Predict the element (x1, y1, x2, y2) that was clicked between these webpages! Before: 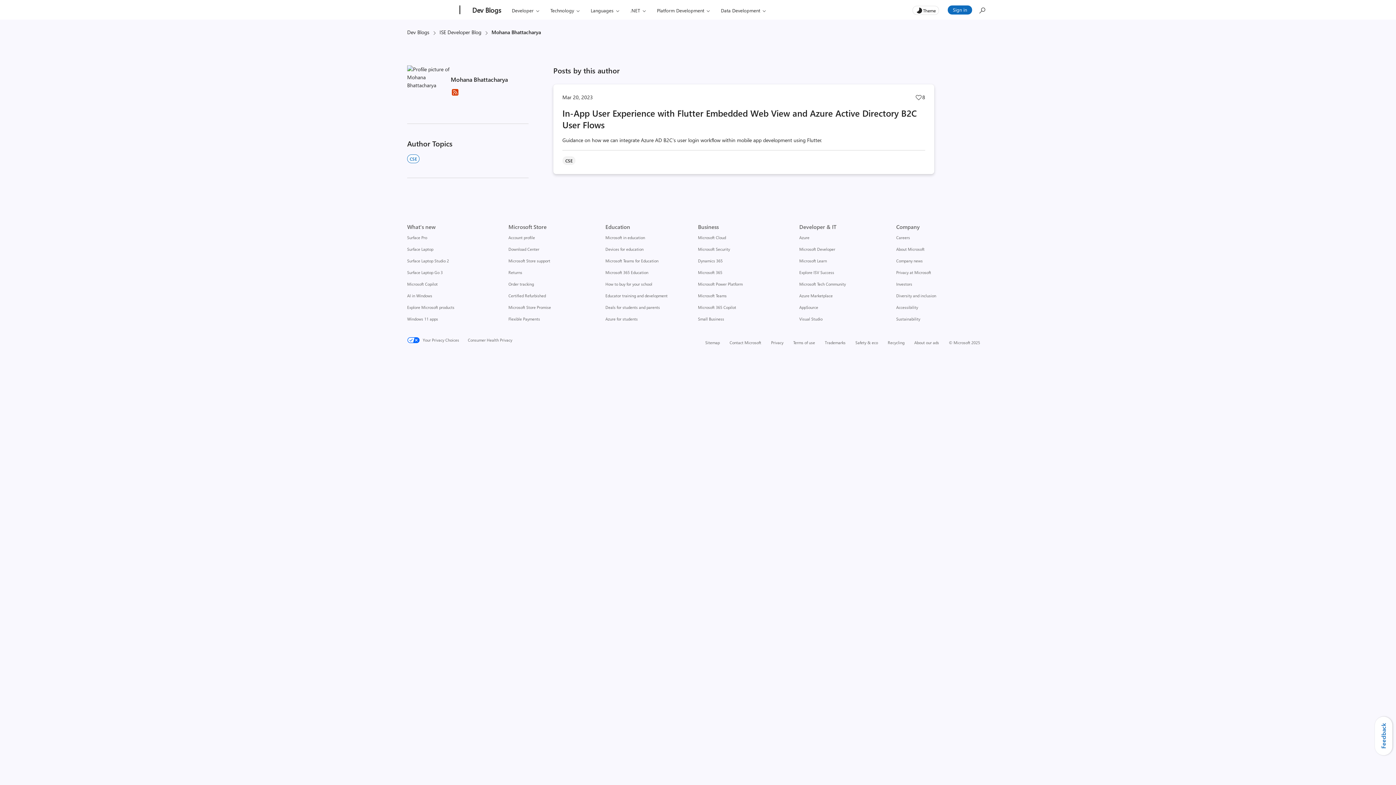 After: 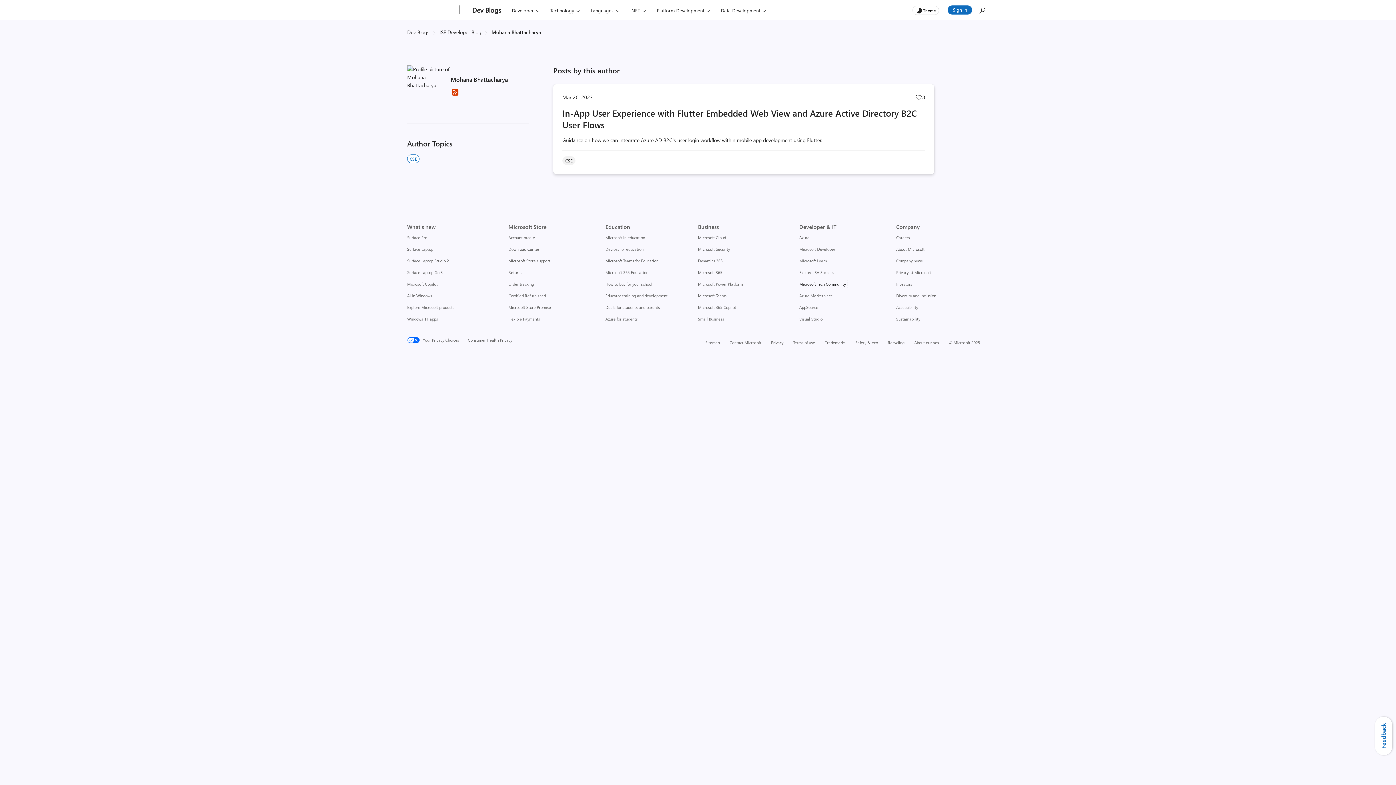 Action: label: Microsoft Tech Community Developer & IT bbox: (799, 281, 846, 286)